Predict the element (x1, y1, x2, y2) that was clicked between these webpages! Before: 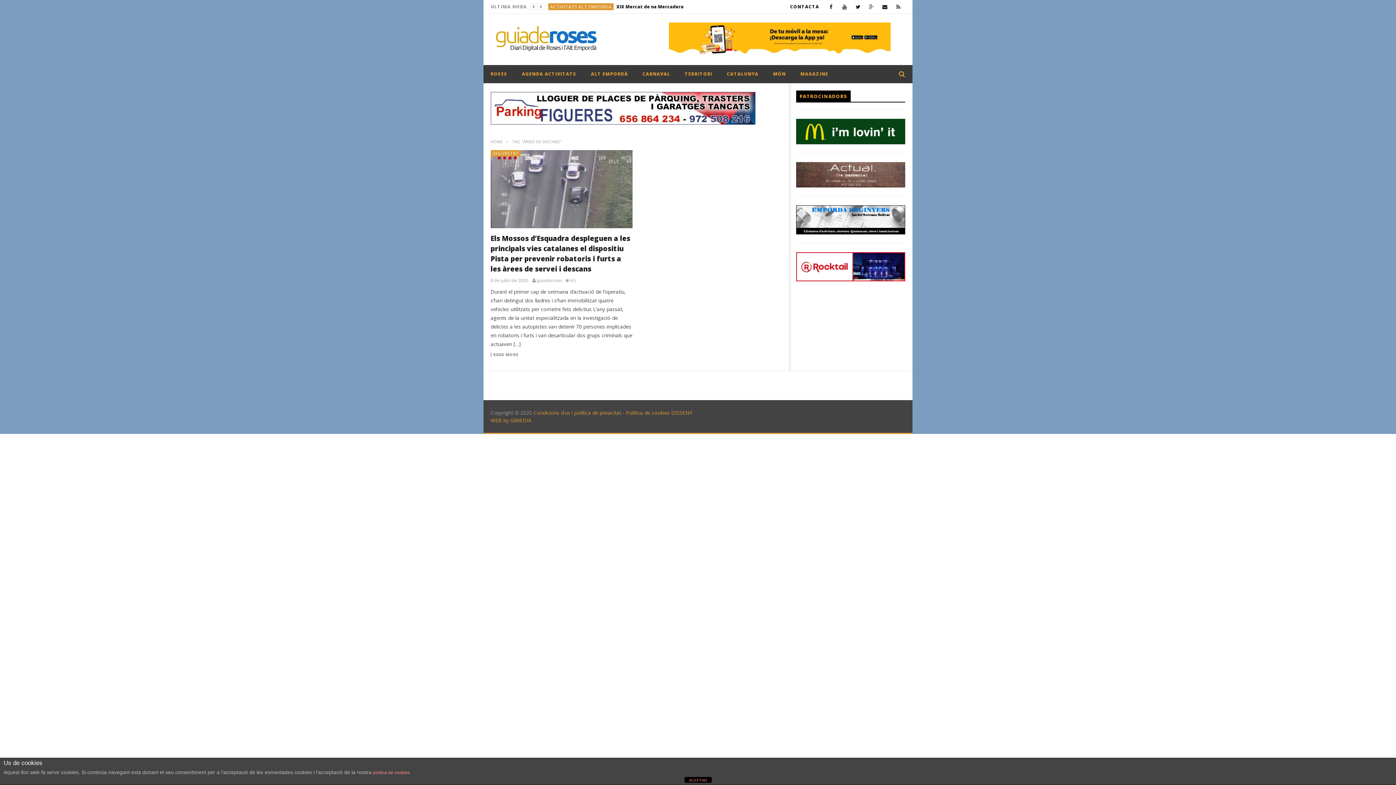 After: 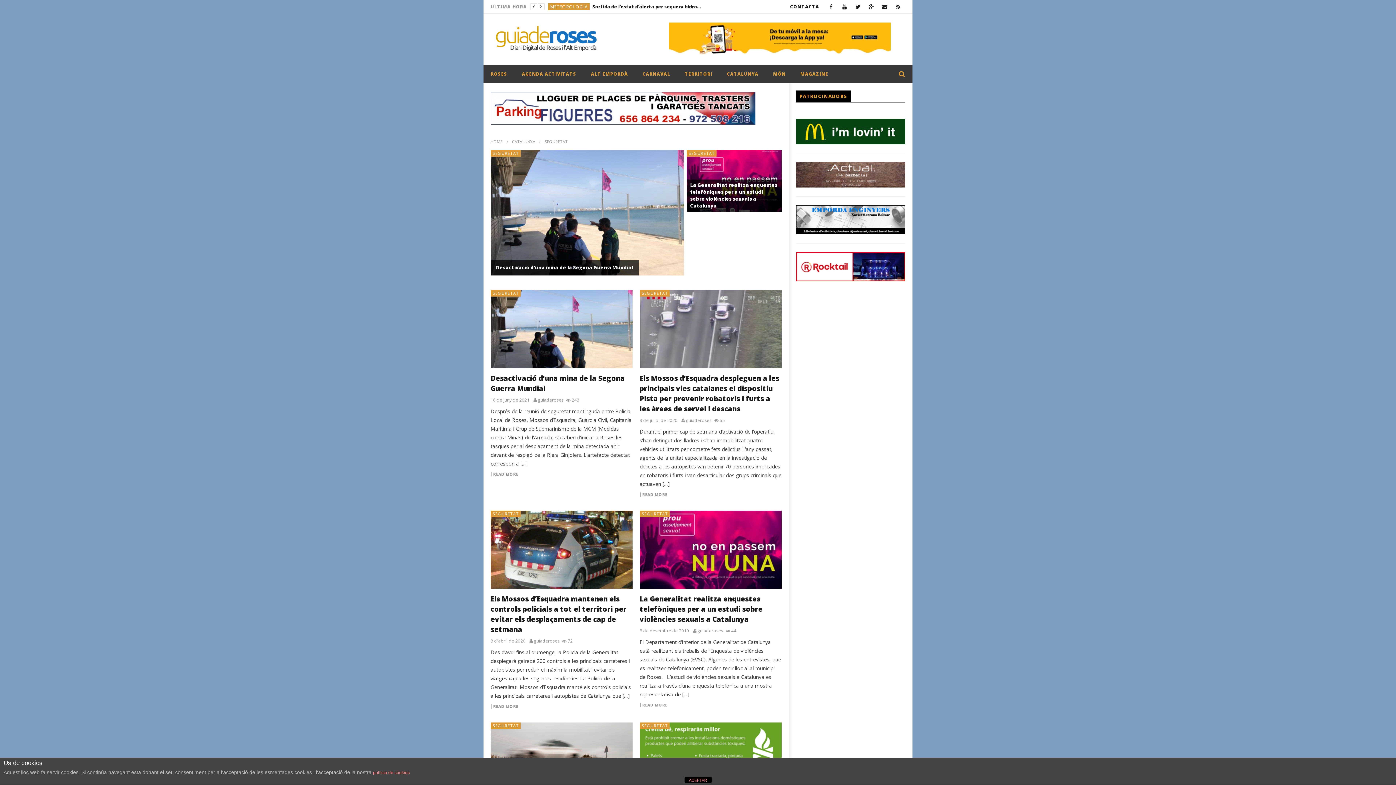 Action: label: SEGURETAT bbox: (492, 150, 519, 156)